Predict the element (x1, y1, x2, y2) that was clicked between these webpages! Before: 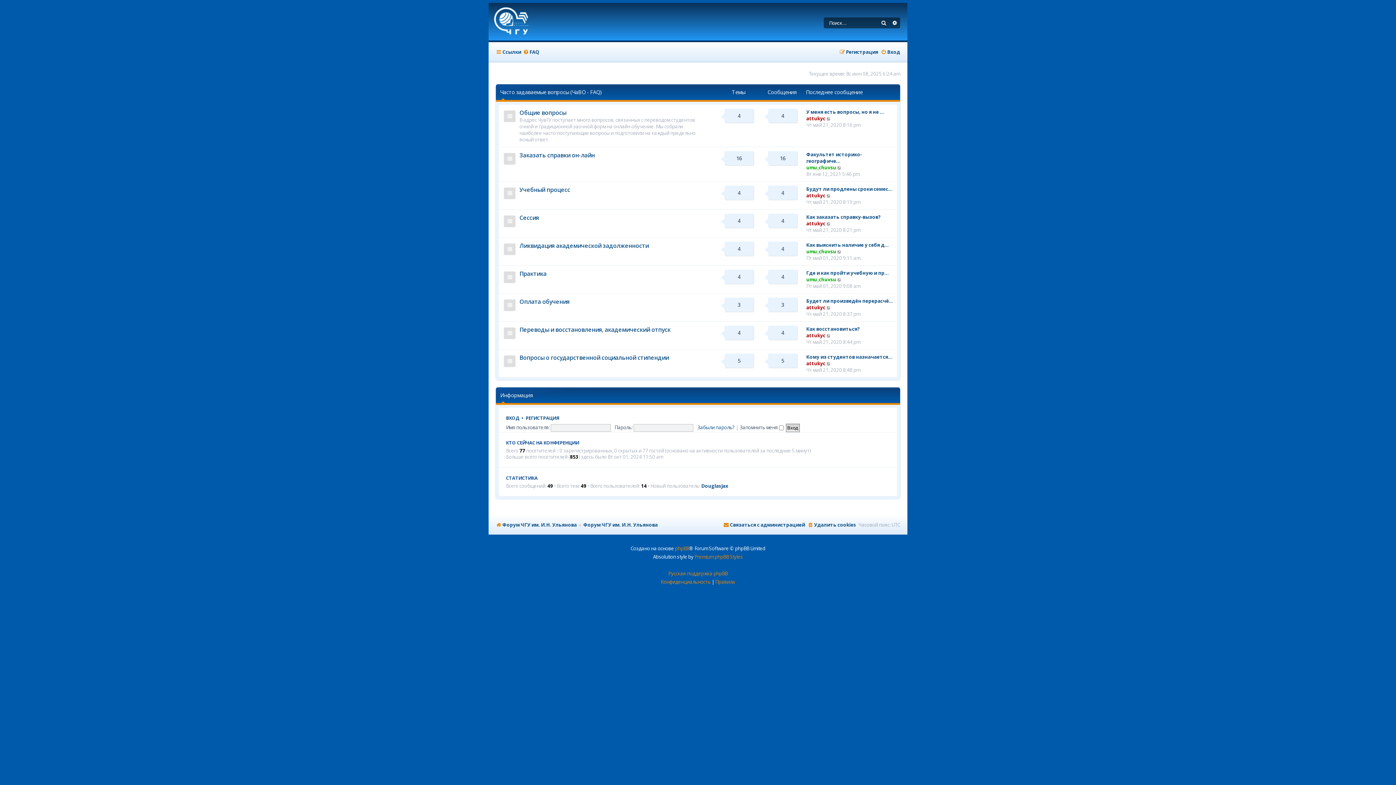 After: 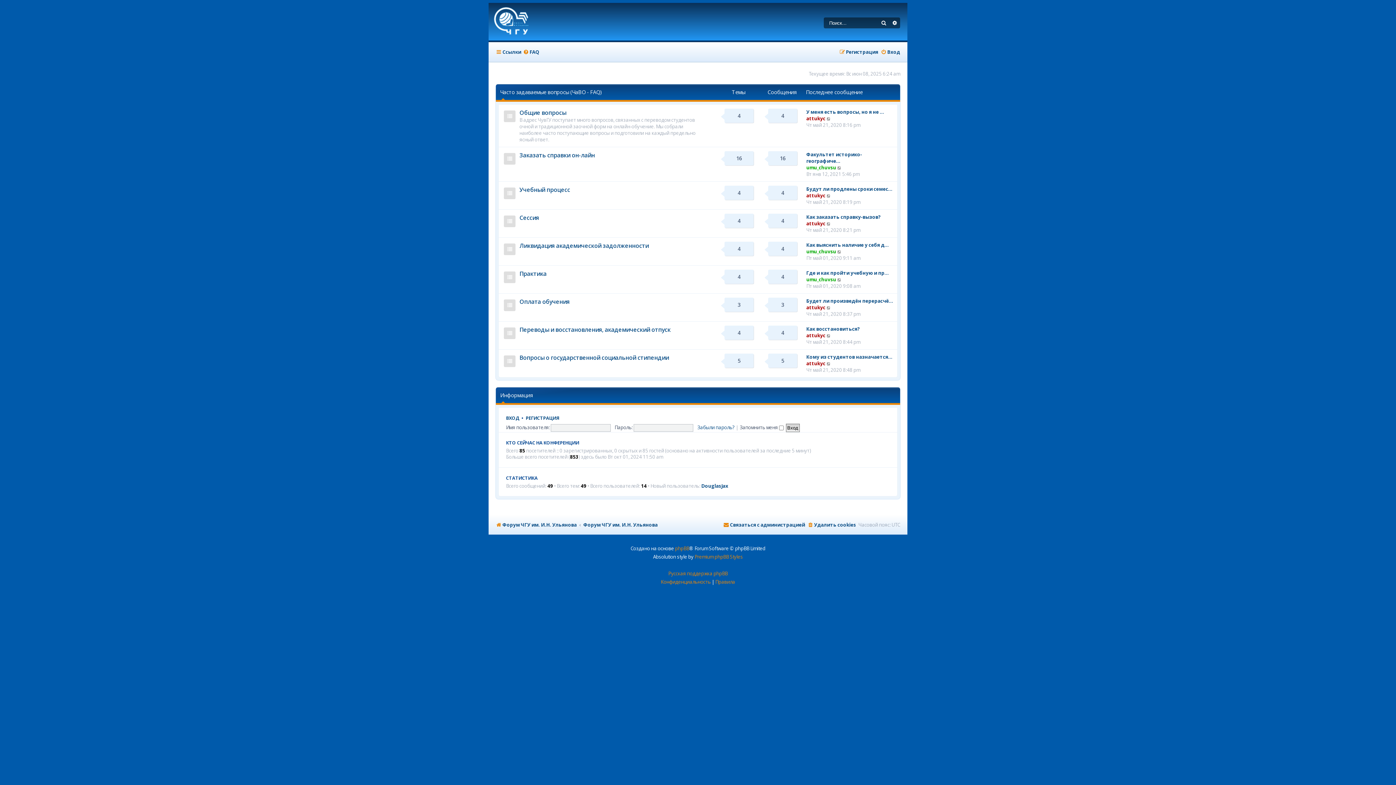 Action: bbox: (496, 520, 576, 530) label: Форум ЧГУ им. И.Н. Ульянова